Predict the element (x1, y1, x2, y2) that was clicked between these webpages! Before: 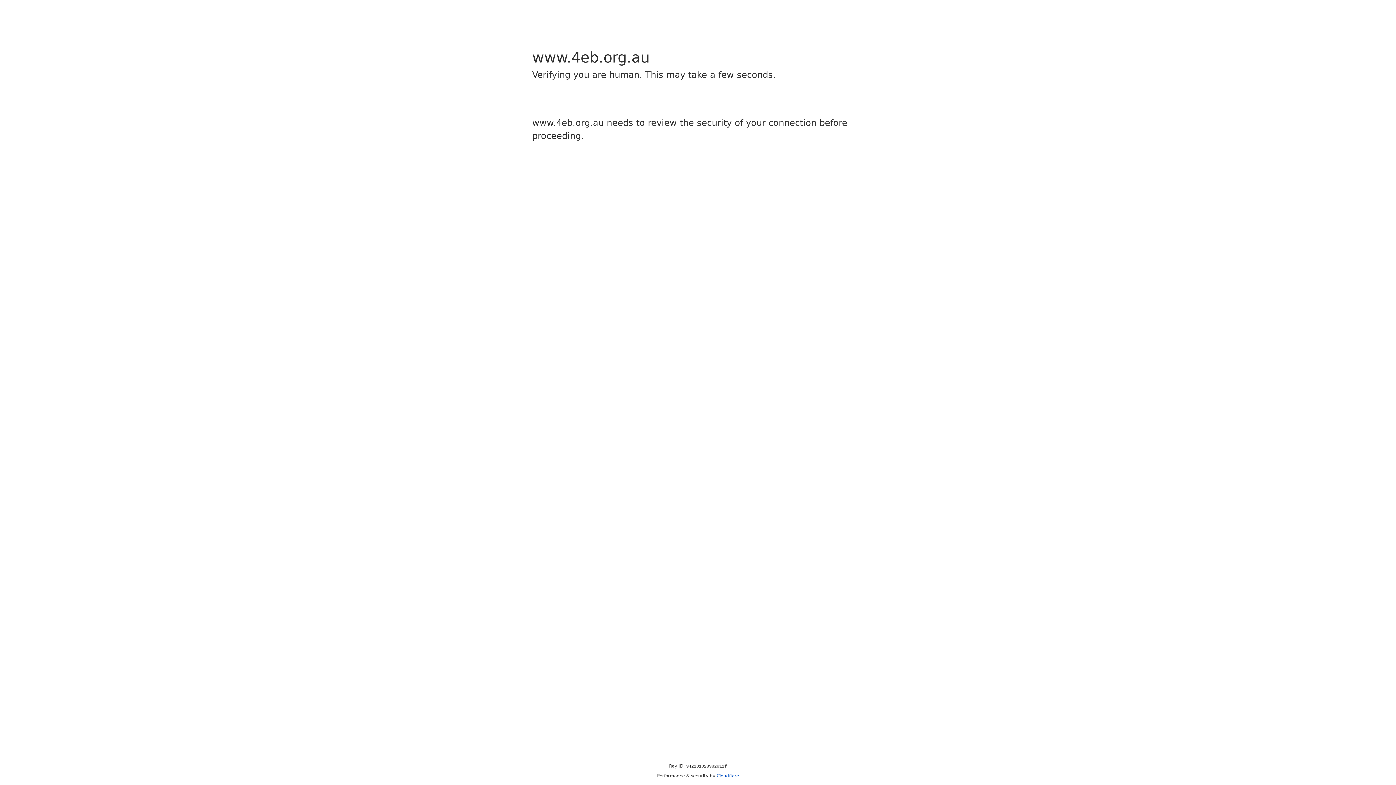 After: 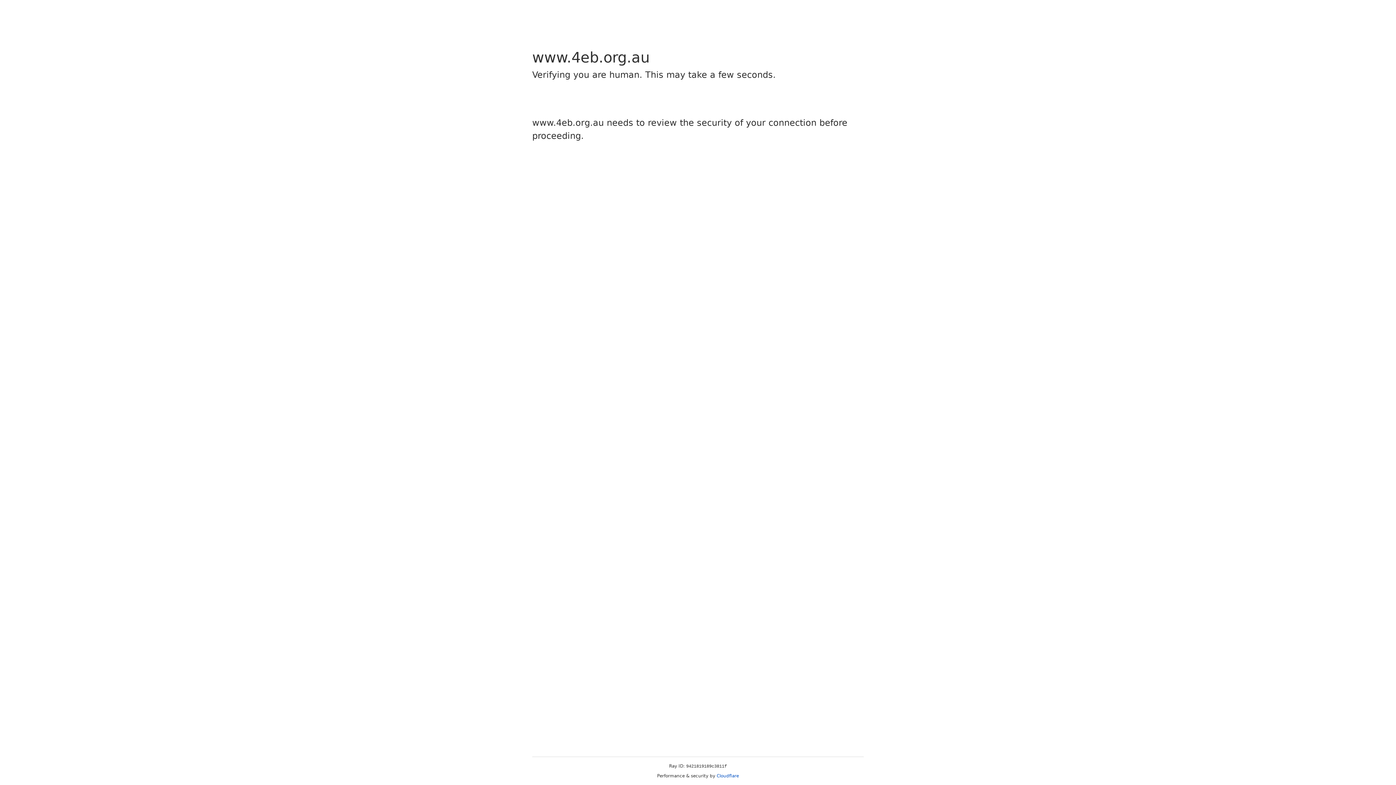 Action: label: Cloudflare bbox: (716, 773, 739, 778)